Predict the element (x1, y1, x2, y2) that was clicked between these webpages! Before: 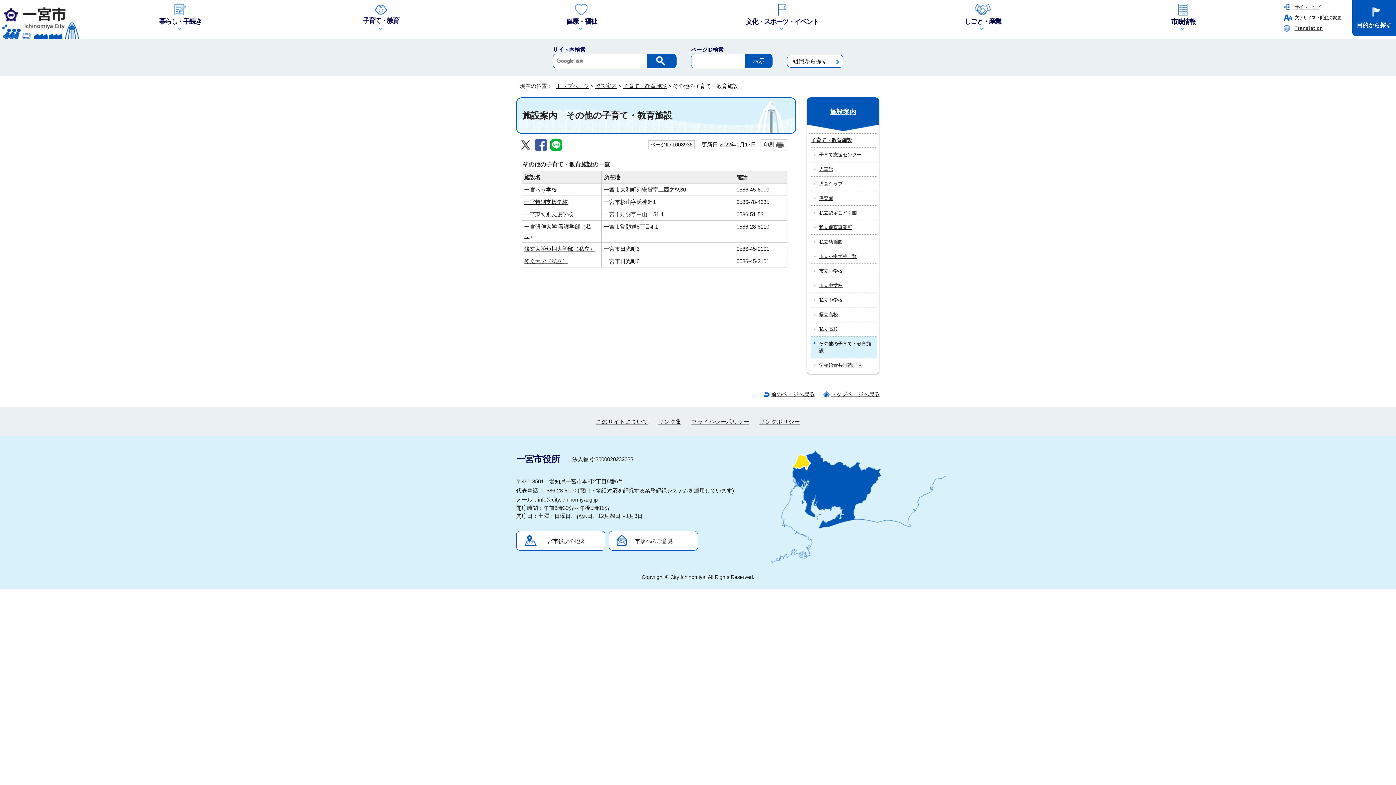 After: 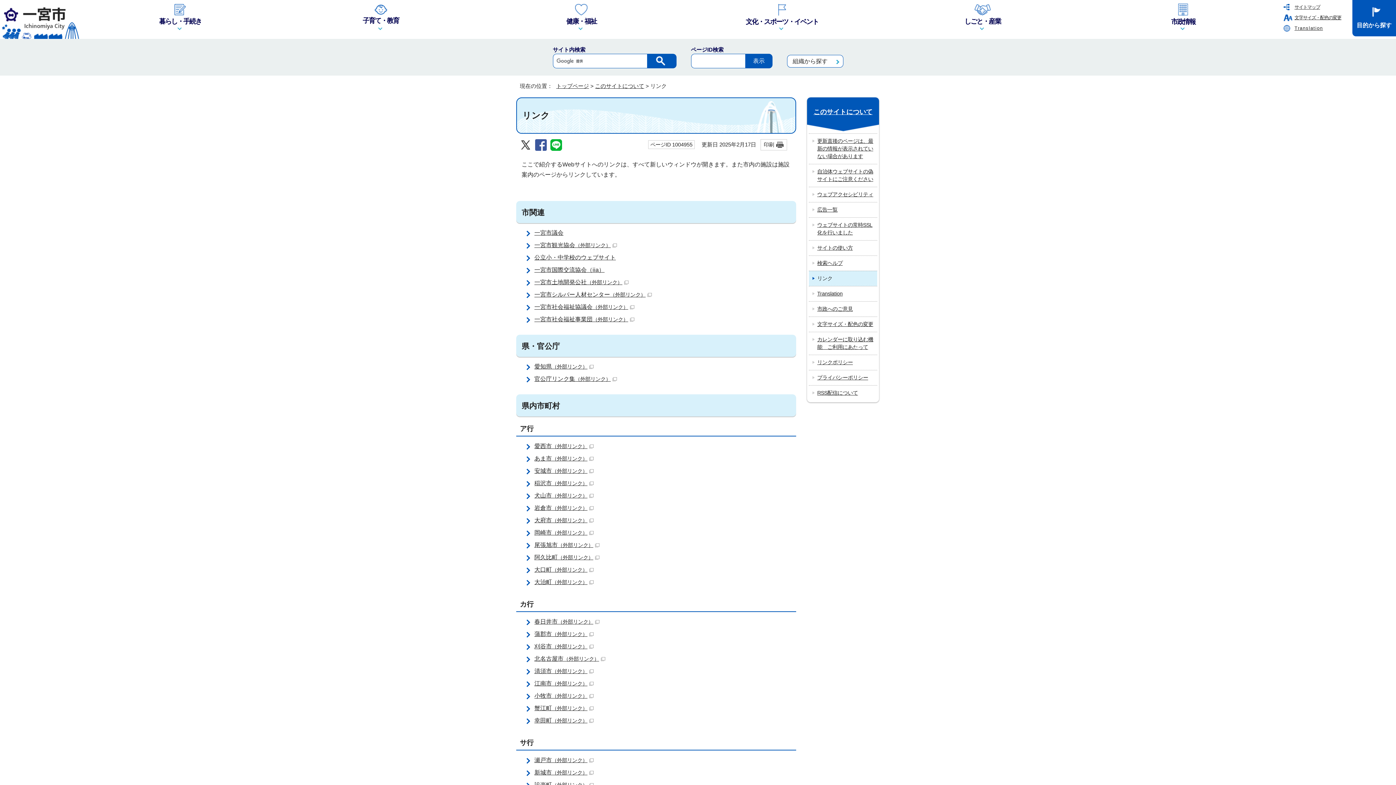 Action: bbox: (658, 418, 681, 425) label: リンク集